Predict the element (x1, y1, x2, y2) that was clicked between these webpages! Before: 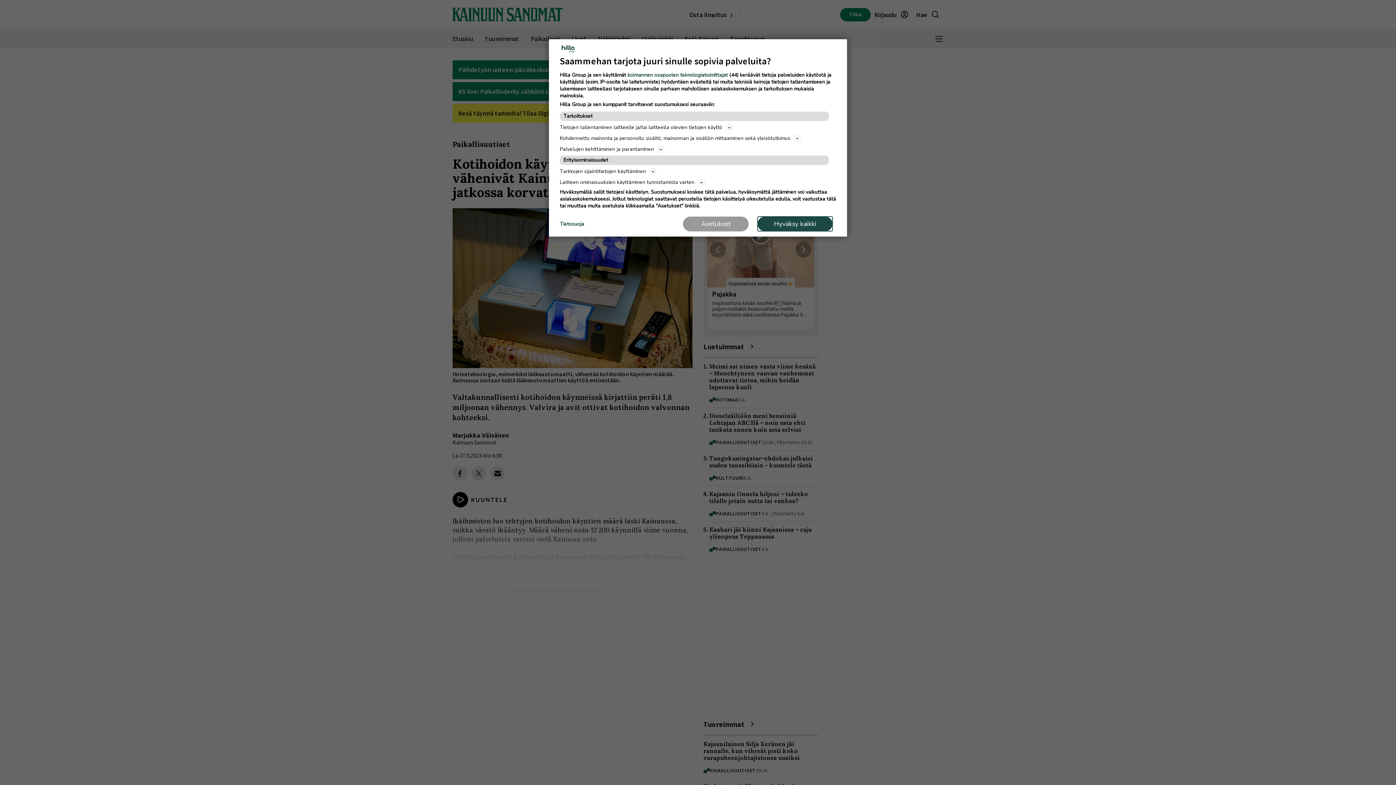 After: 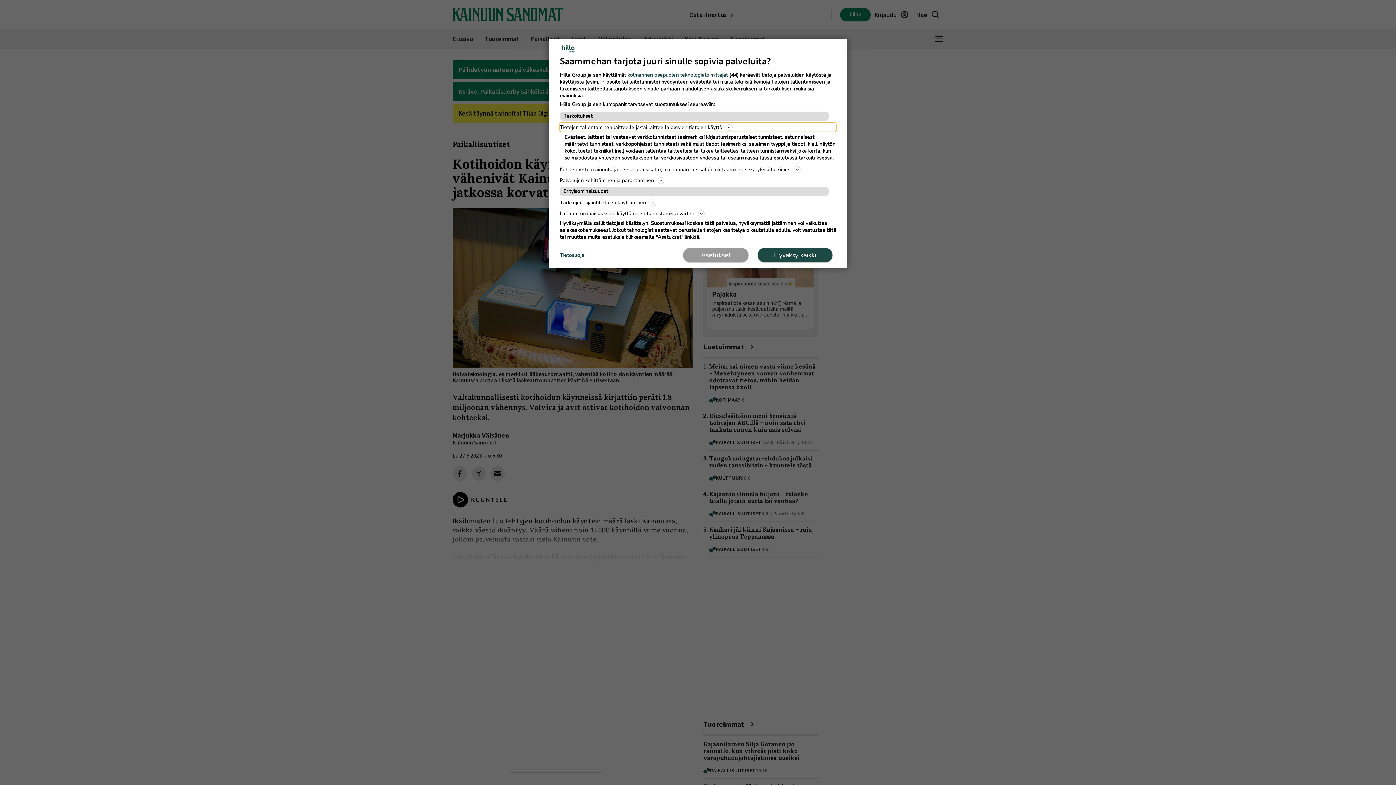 Action: bbox: (560, 122, 836, 132) label: Tietojen tallentaminen laitteelle ja/tai laitteella olevien tietojen käyttö